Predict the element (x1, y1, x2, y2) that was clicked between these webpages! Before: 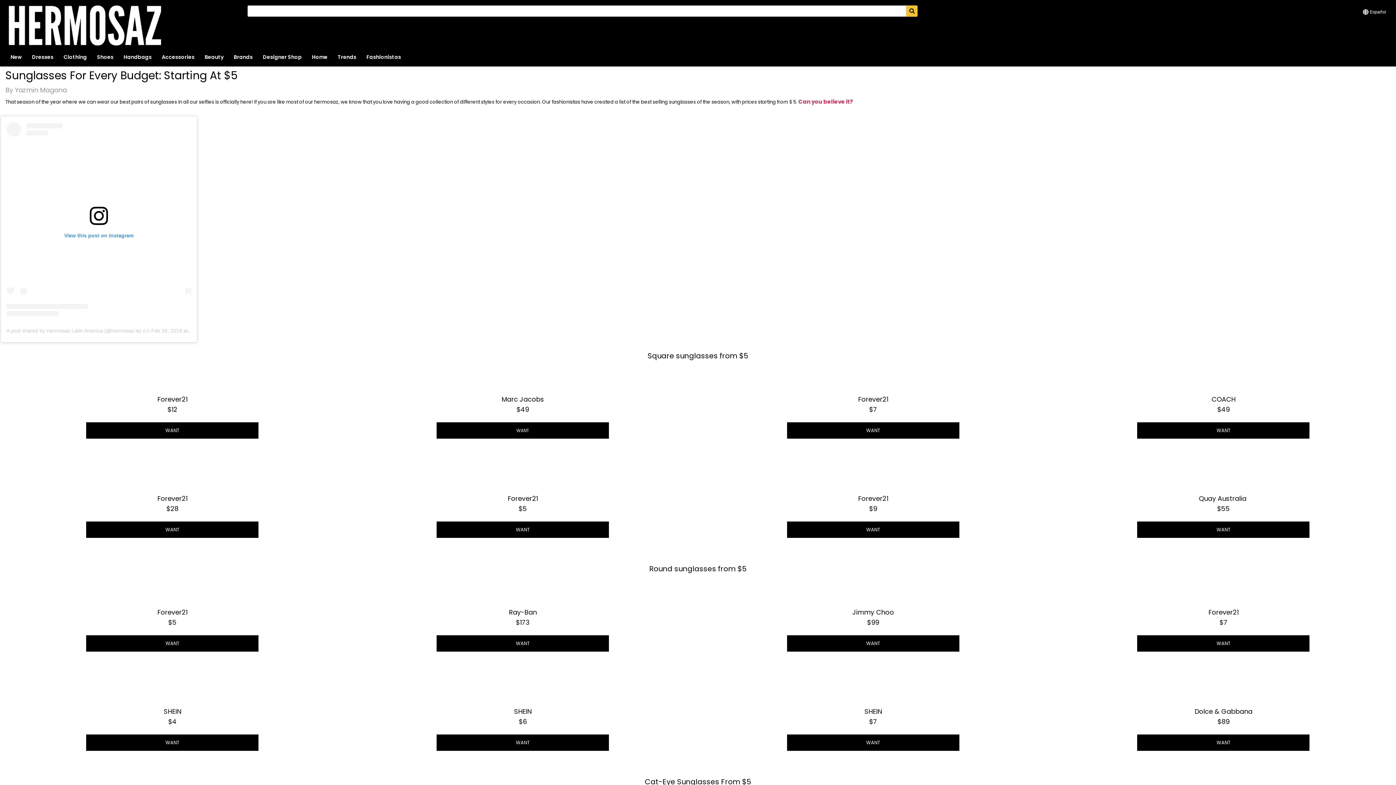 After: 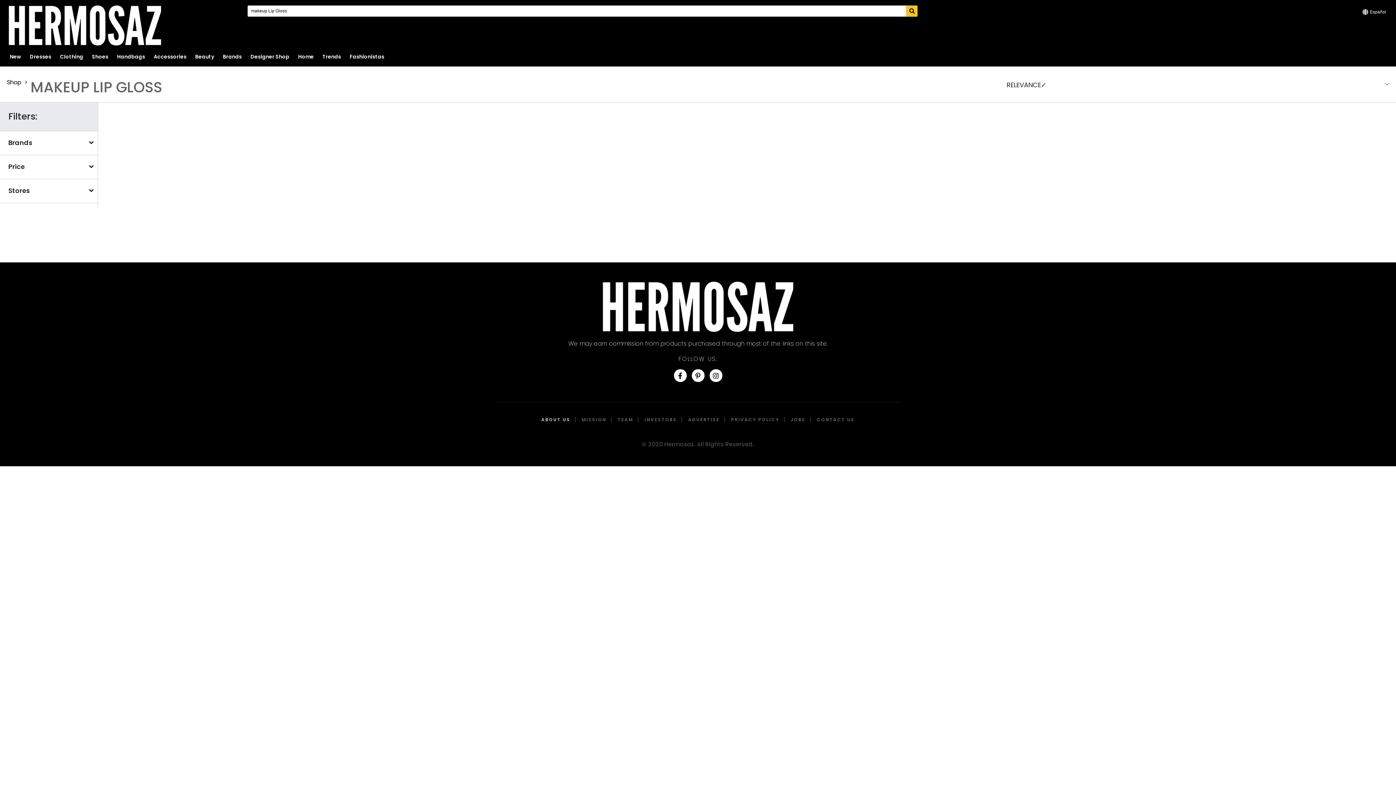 Action: label: Beauty bbox: (201, 47, 227, 66)